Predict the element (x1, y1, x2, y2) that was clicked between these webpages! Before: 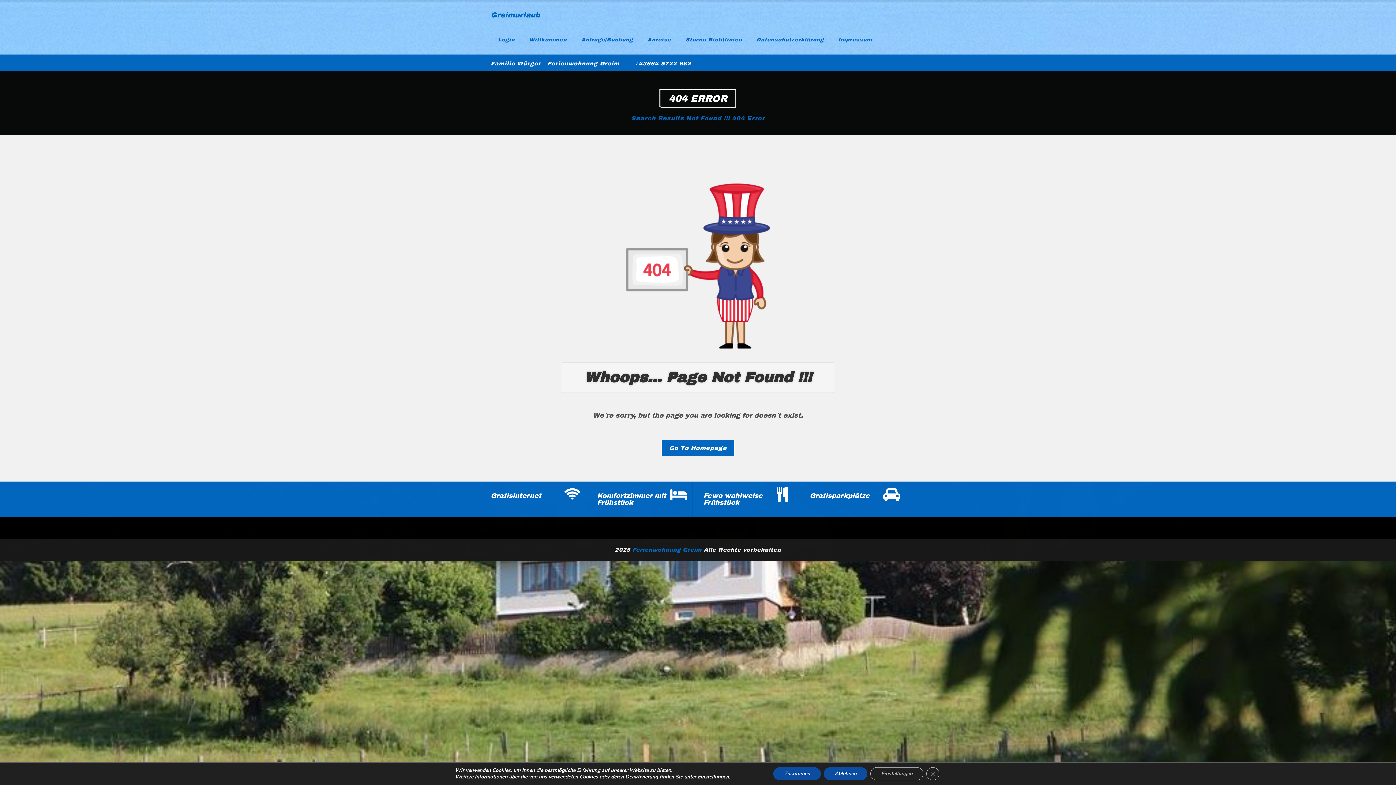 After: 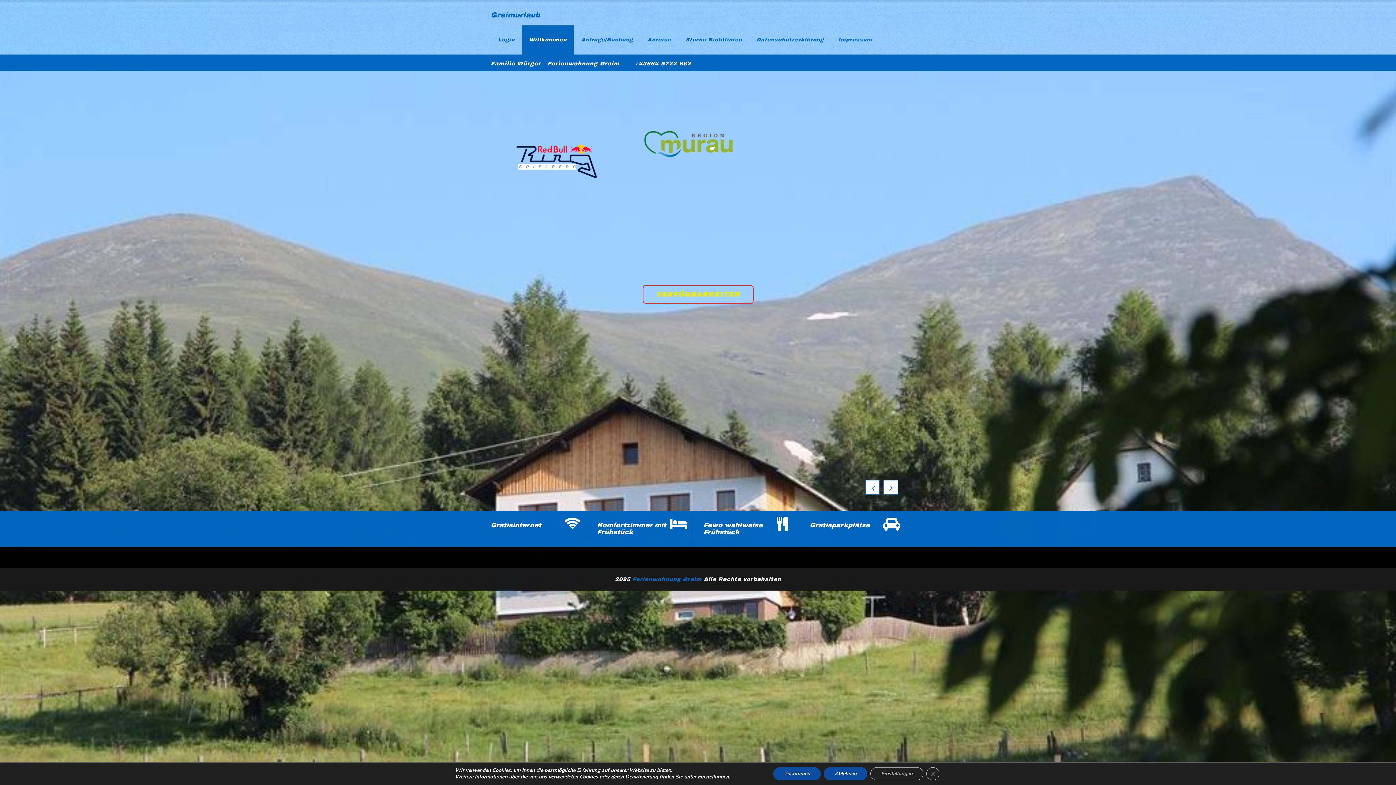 Action: bbox: (661, 440, 734, 456) label: Go To Homepage